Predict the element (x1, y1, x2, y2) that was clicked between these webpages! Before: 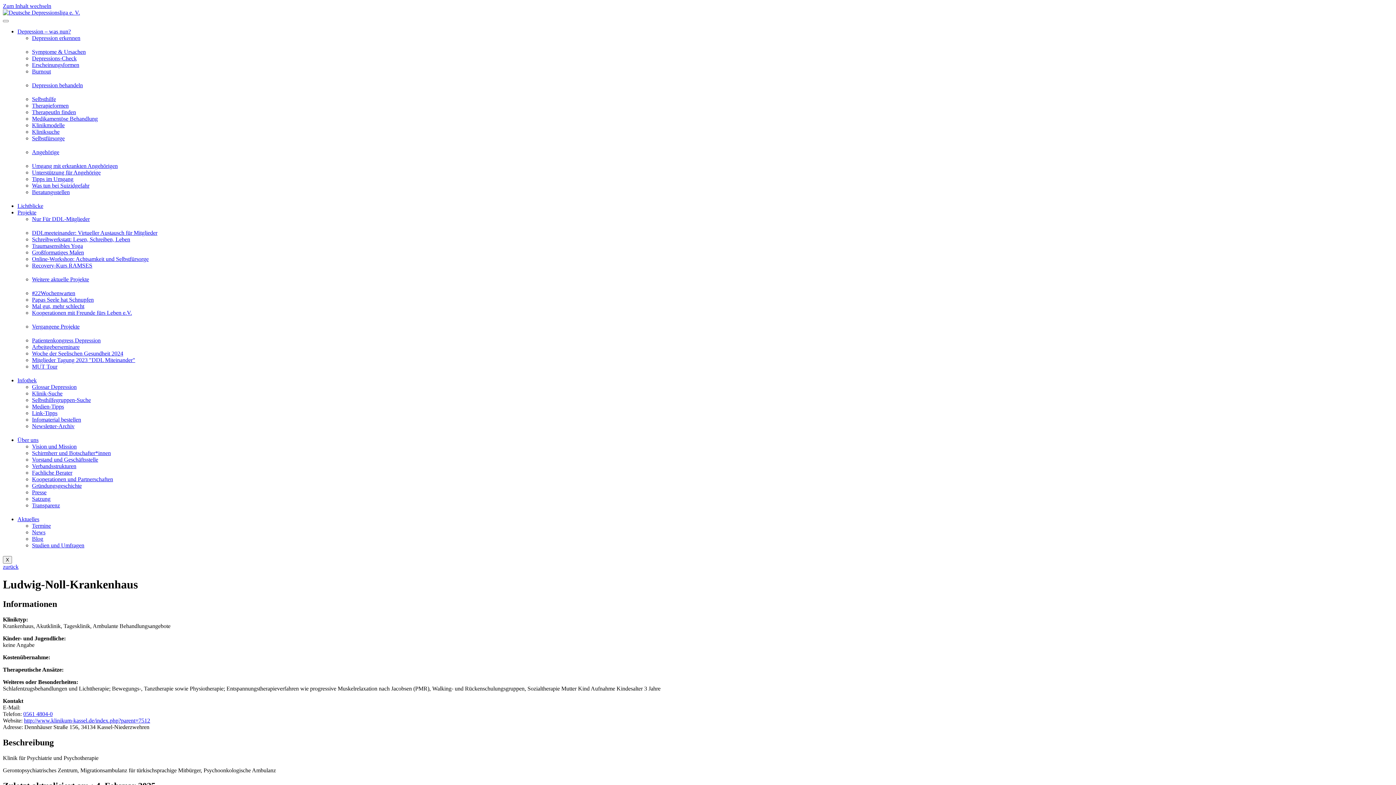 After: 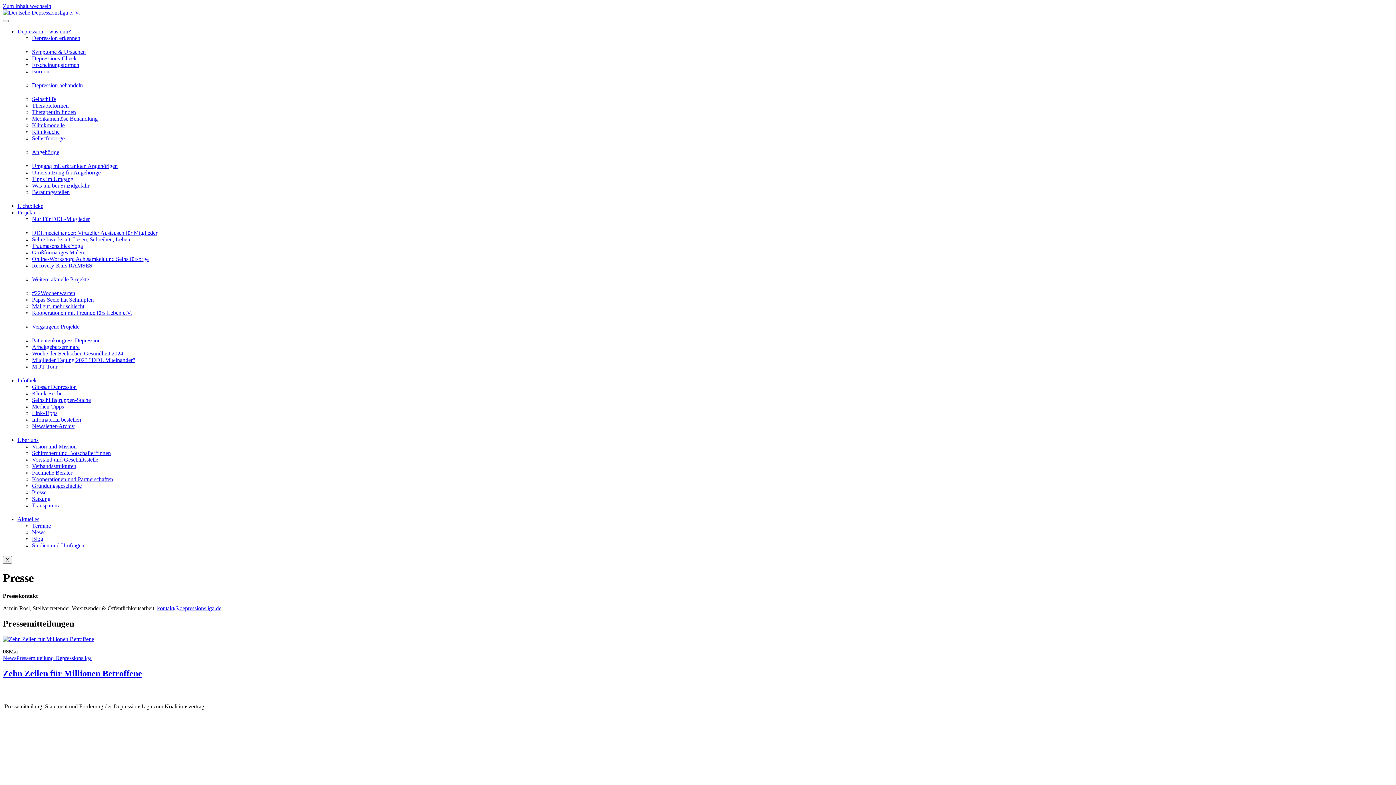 Action: label: Presse bbox: (32, 489, 46, 495)